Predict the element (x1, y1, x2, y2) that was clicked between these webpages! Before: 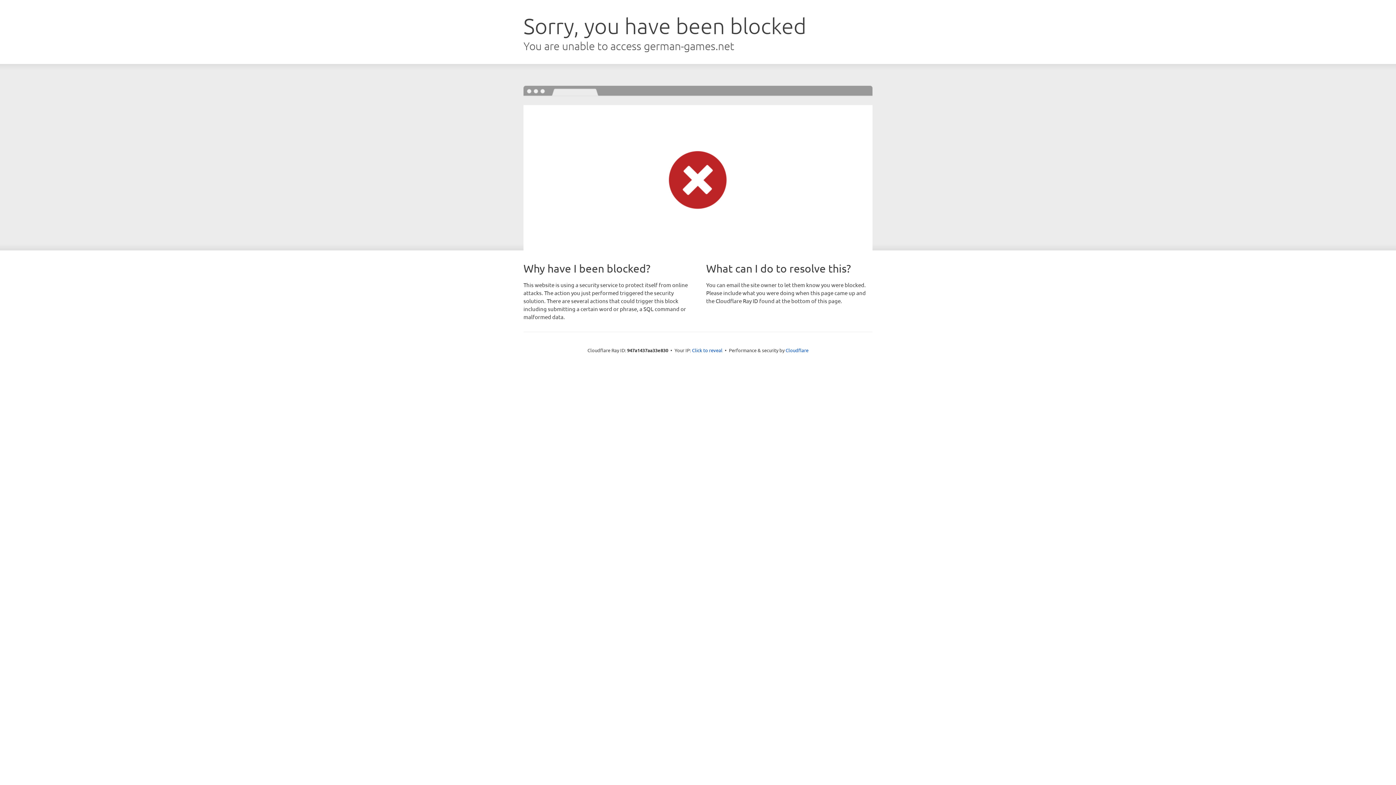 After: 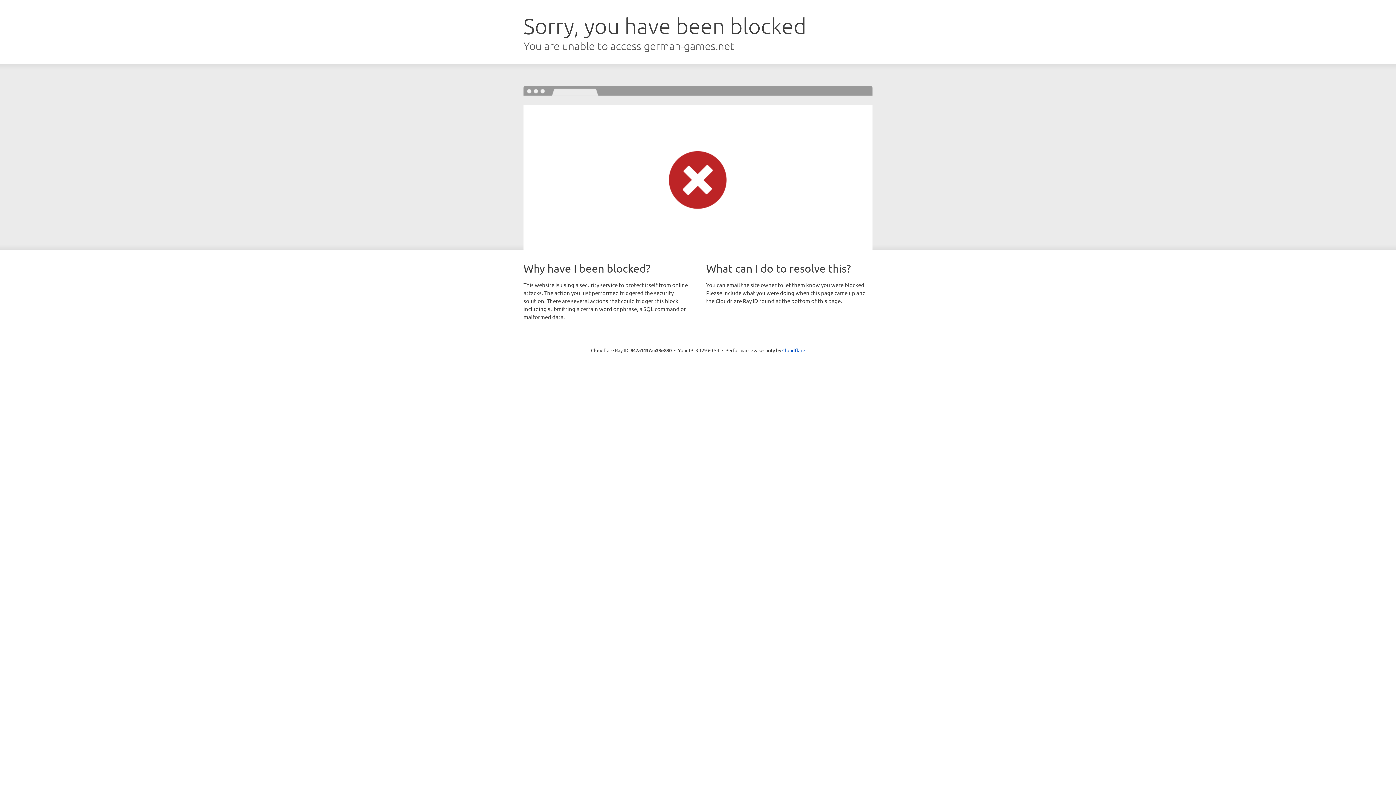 Action: label: Click to reveal bbox: (692, 346, 722, 353)